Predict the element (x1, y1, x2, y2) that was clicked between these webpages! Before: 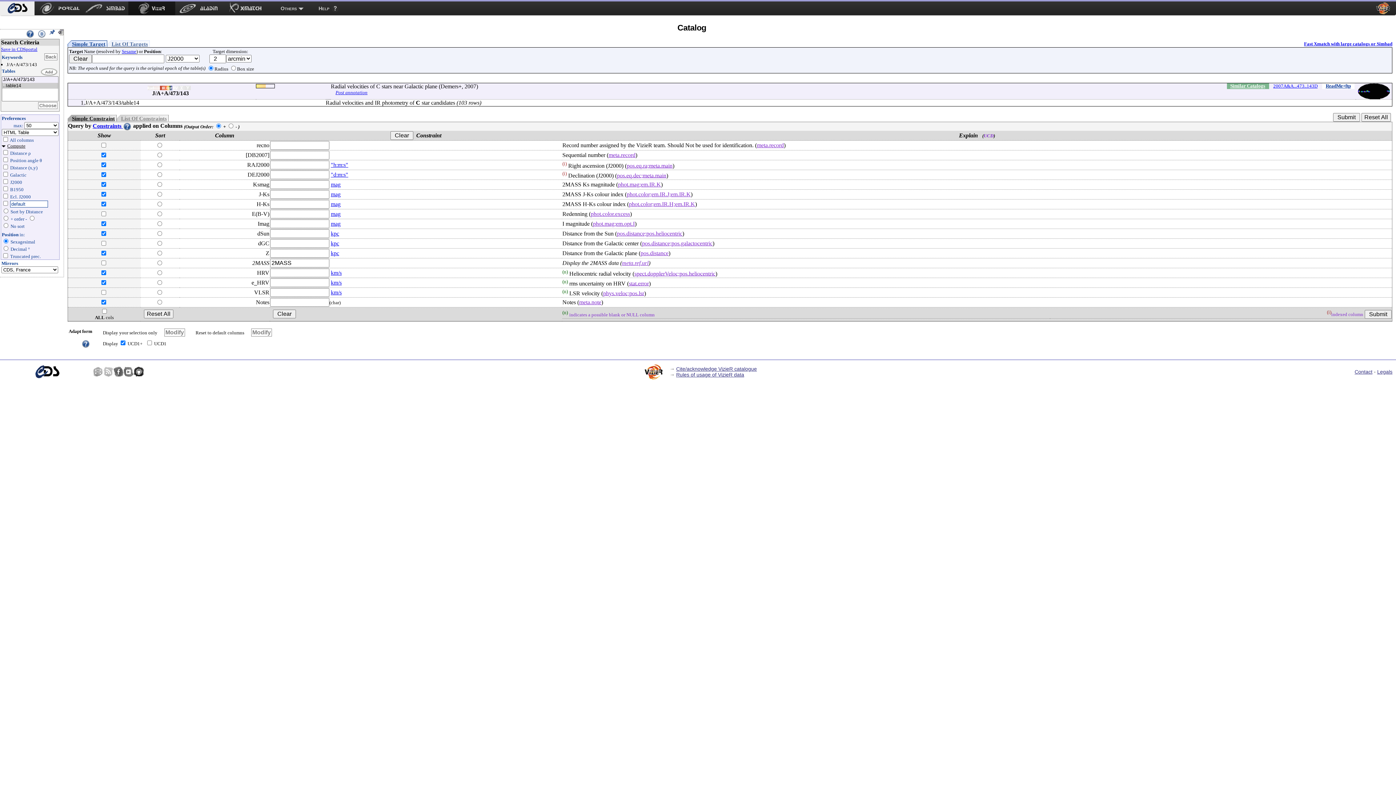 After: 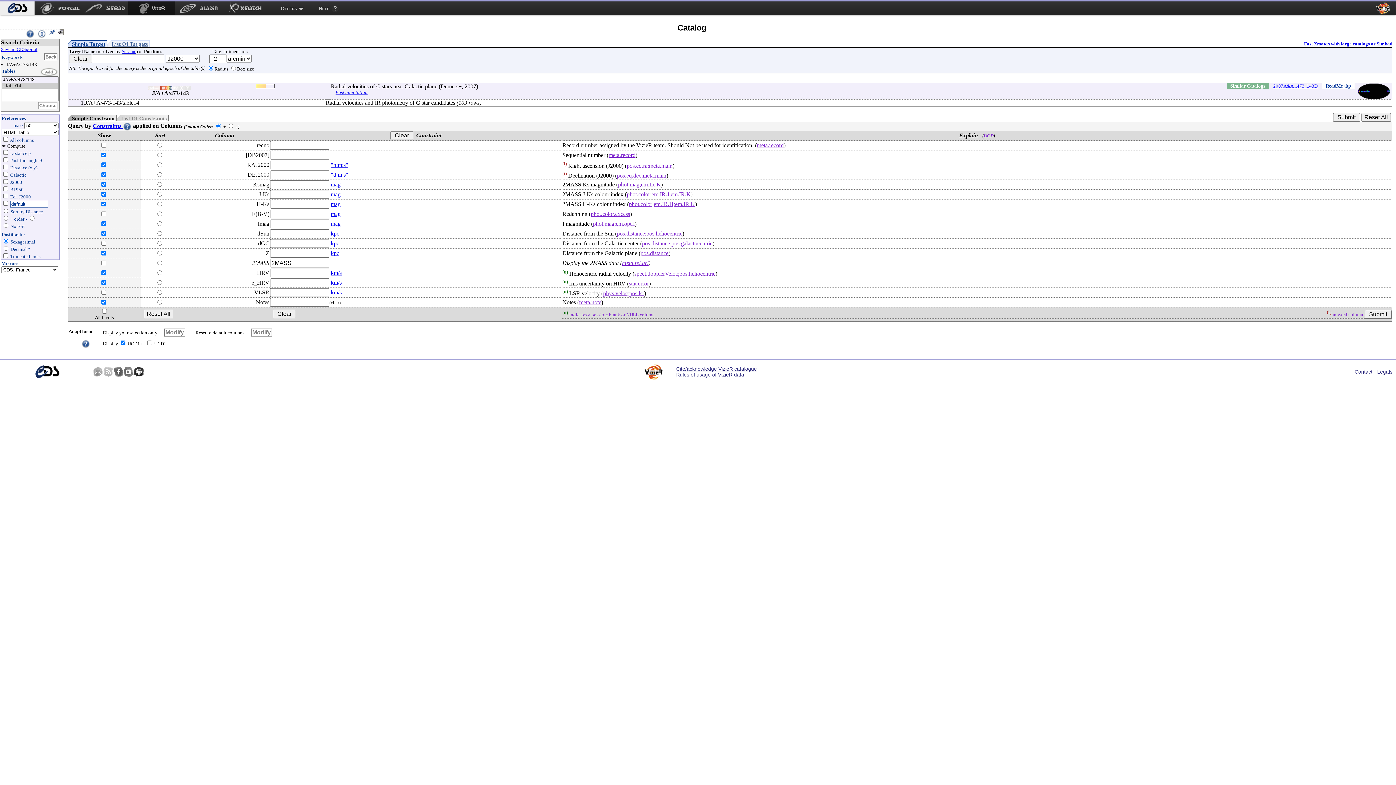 Action: bbox: (603, 290, 644, 296) label: phys.veloc;pos.lsr